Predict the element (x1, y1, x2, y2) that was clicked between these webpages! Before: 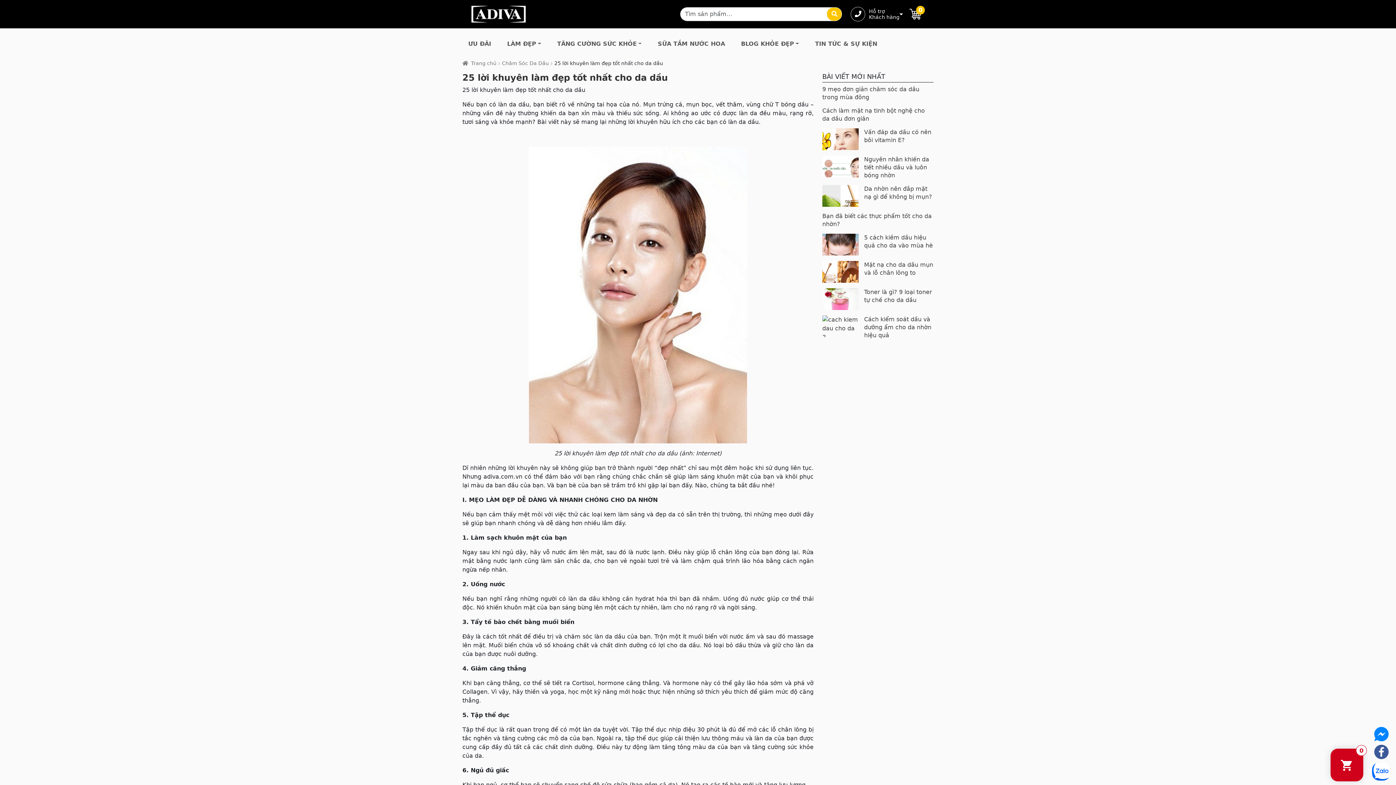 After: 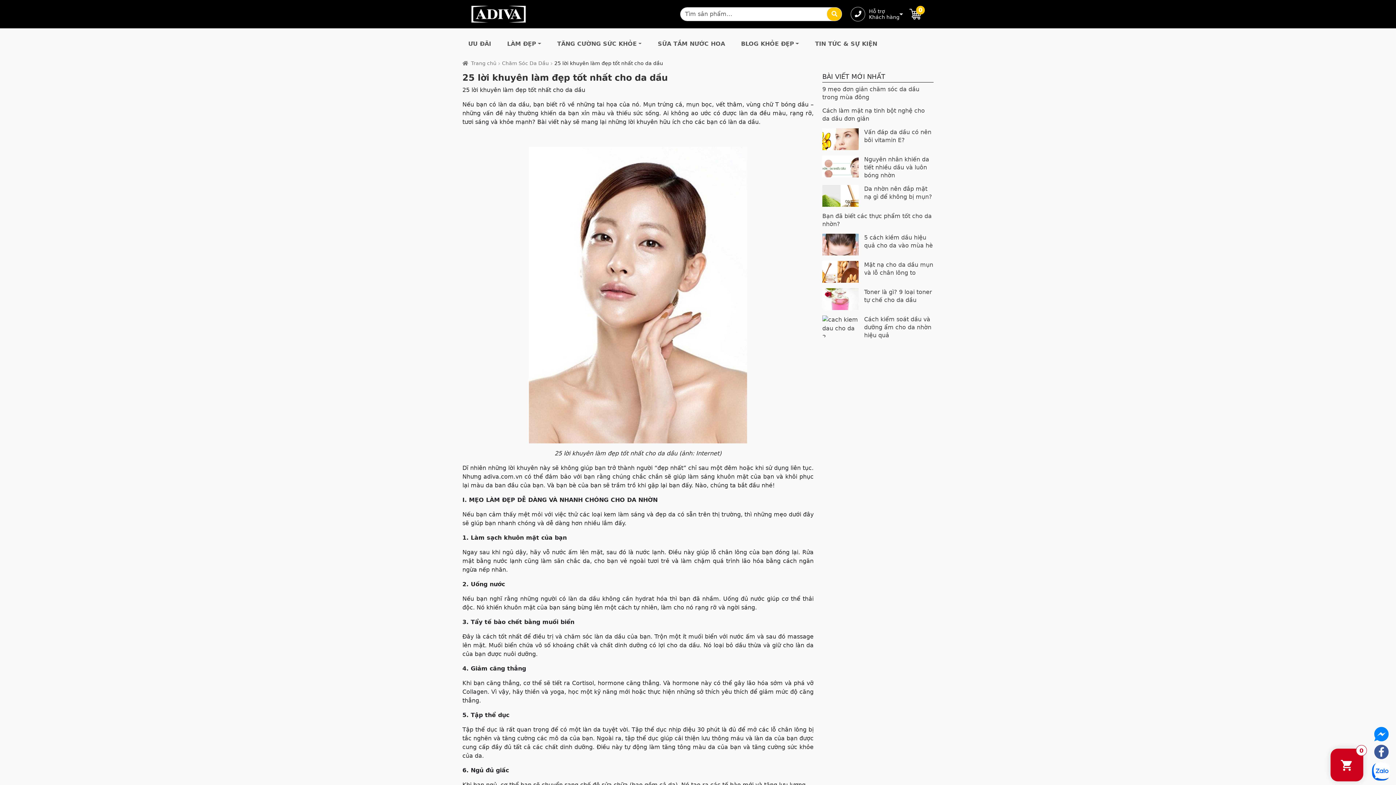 Action: bbox: (1374, 730, 1389, 737)